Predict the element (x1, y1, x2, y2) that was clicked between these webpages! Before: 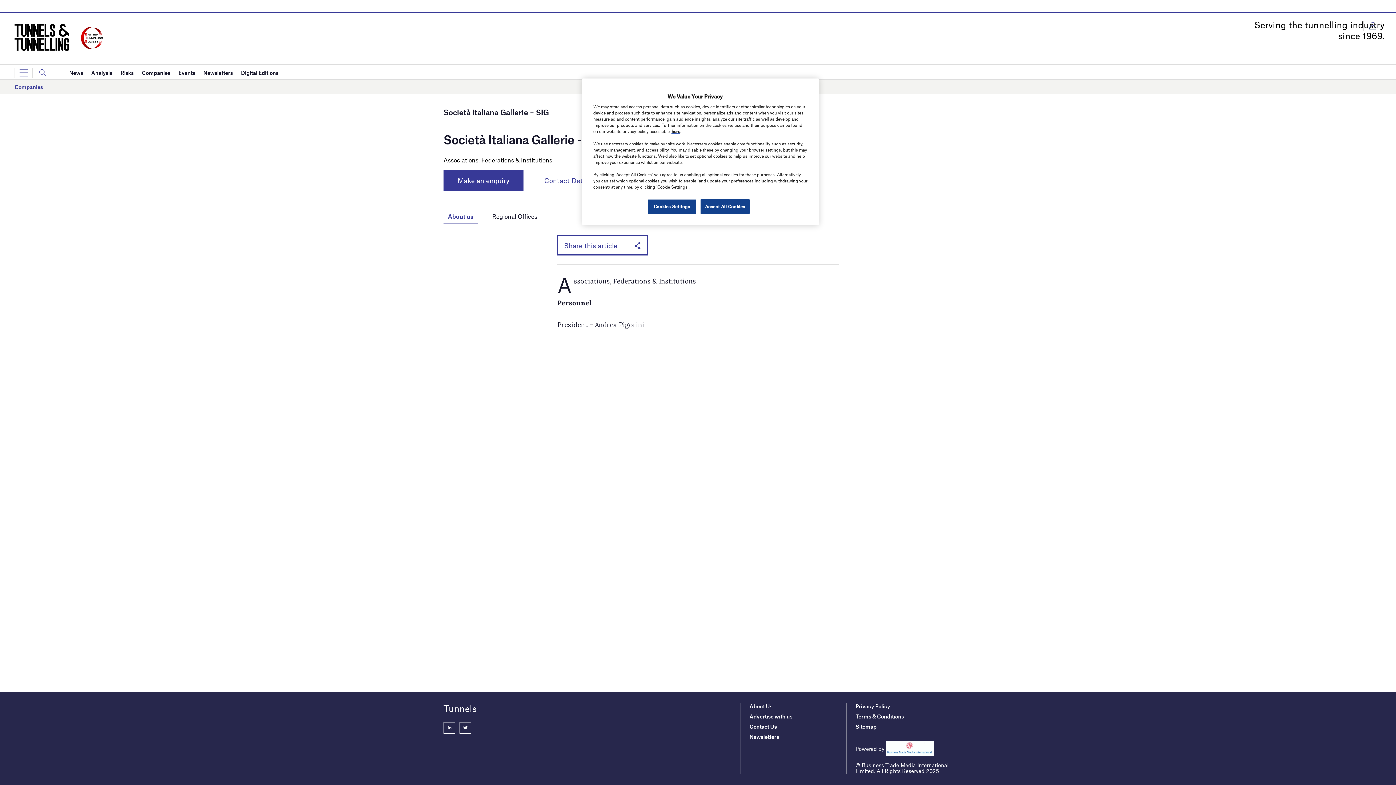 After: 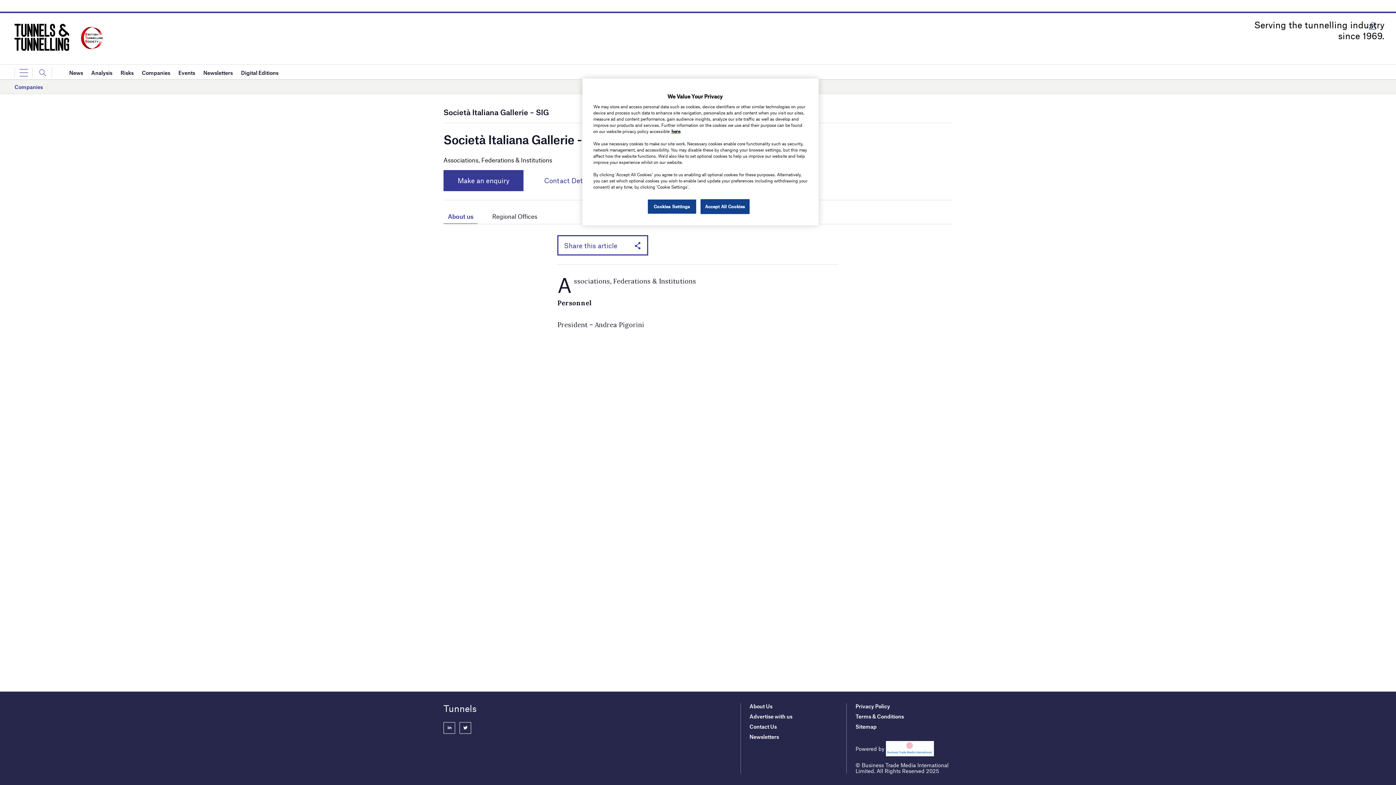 Action: bbox: (855, 703, 890, 709) label: Privacy Policy